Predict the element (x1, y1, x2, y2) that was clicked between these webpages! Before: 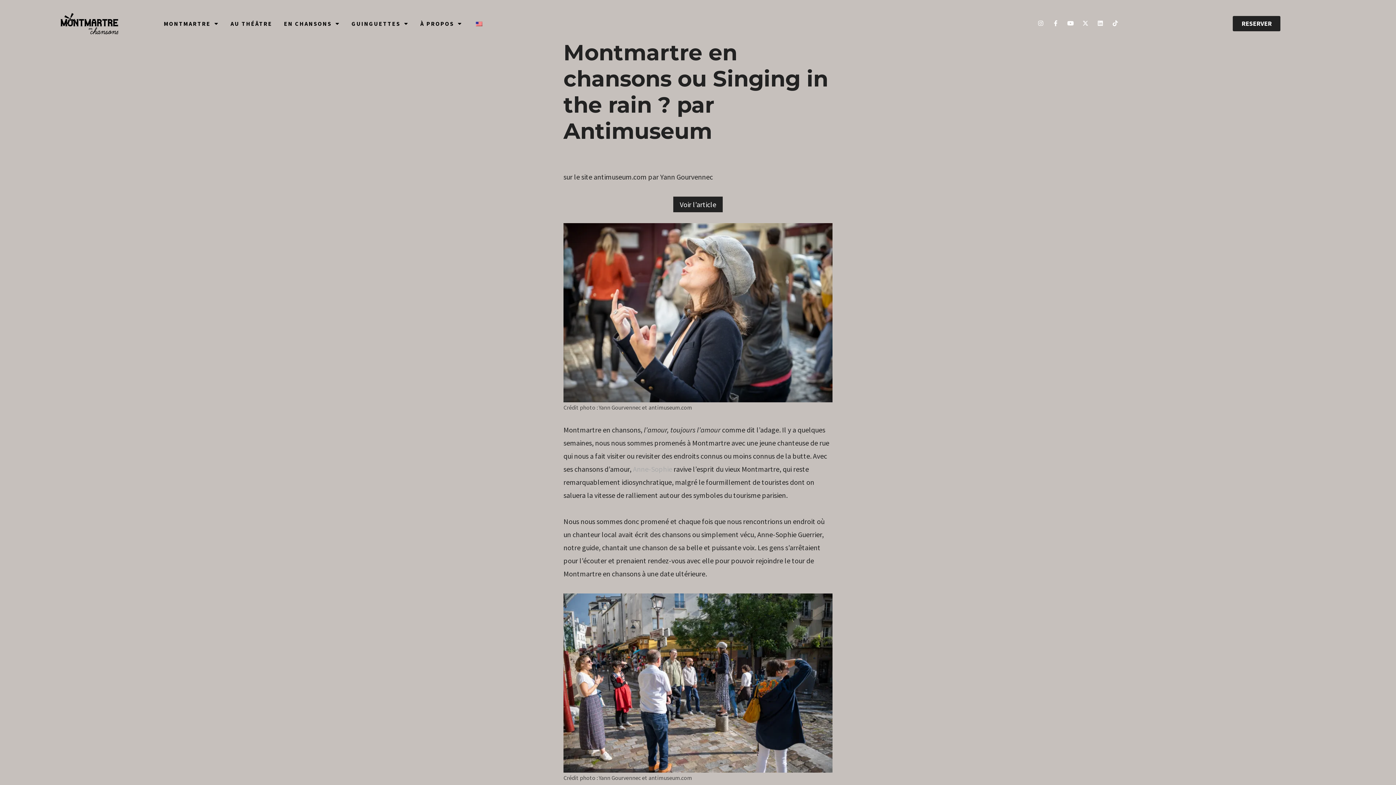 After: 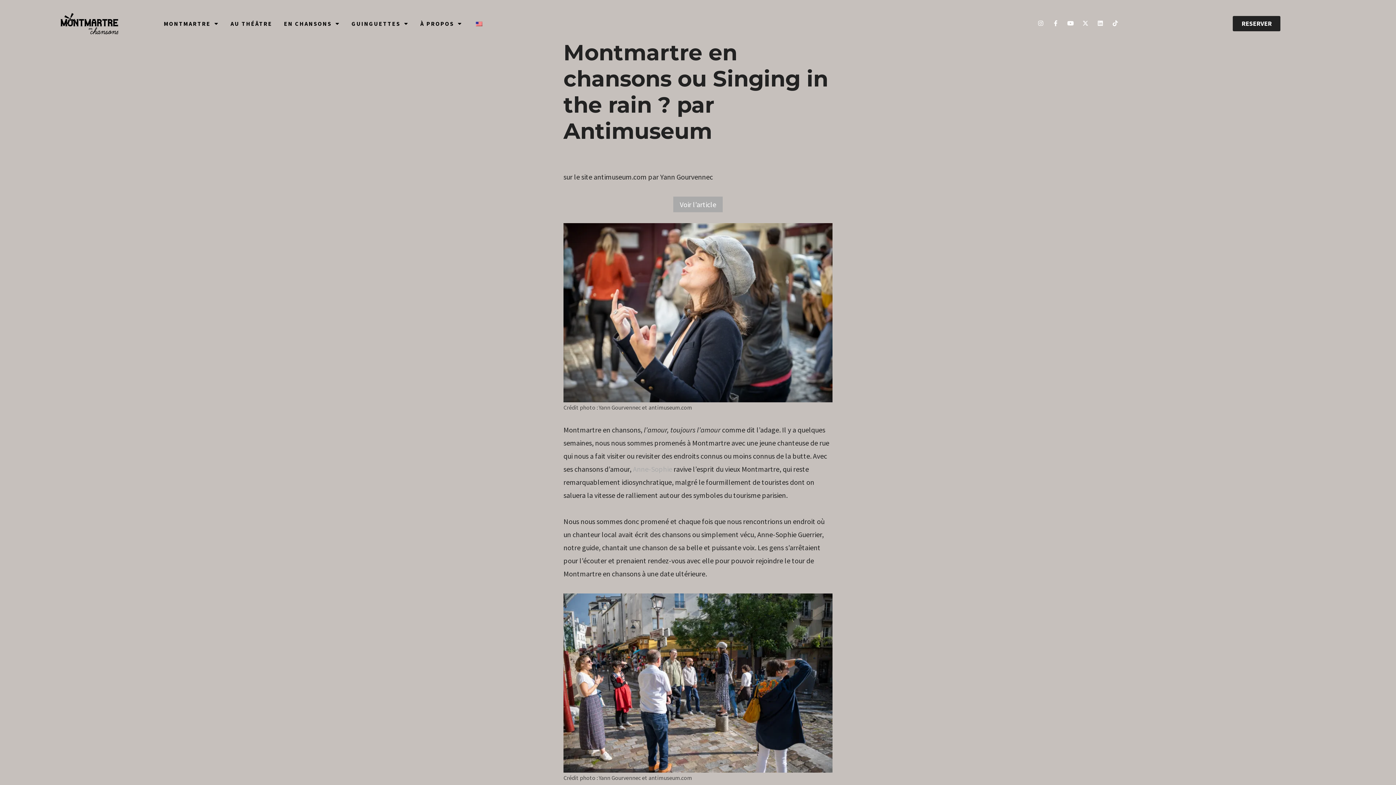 Action: bbox: (673, 196, 722, 212) label: Voir l’article